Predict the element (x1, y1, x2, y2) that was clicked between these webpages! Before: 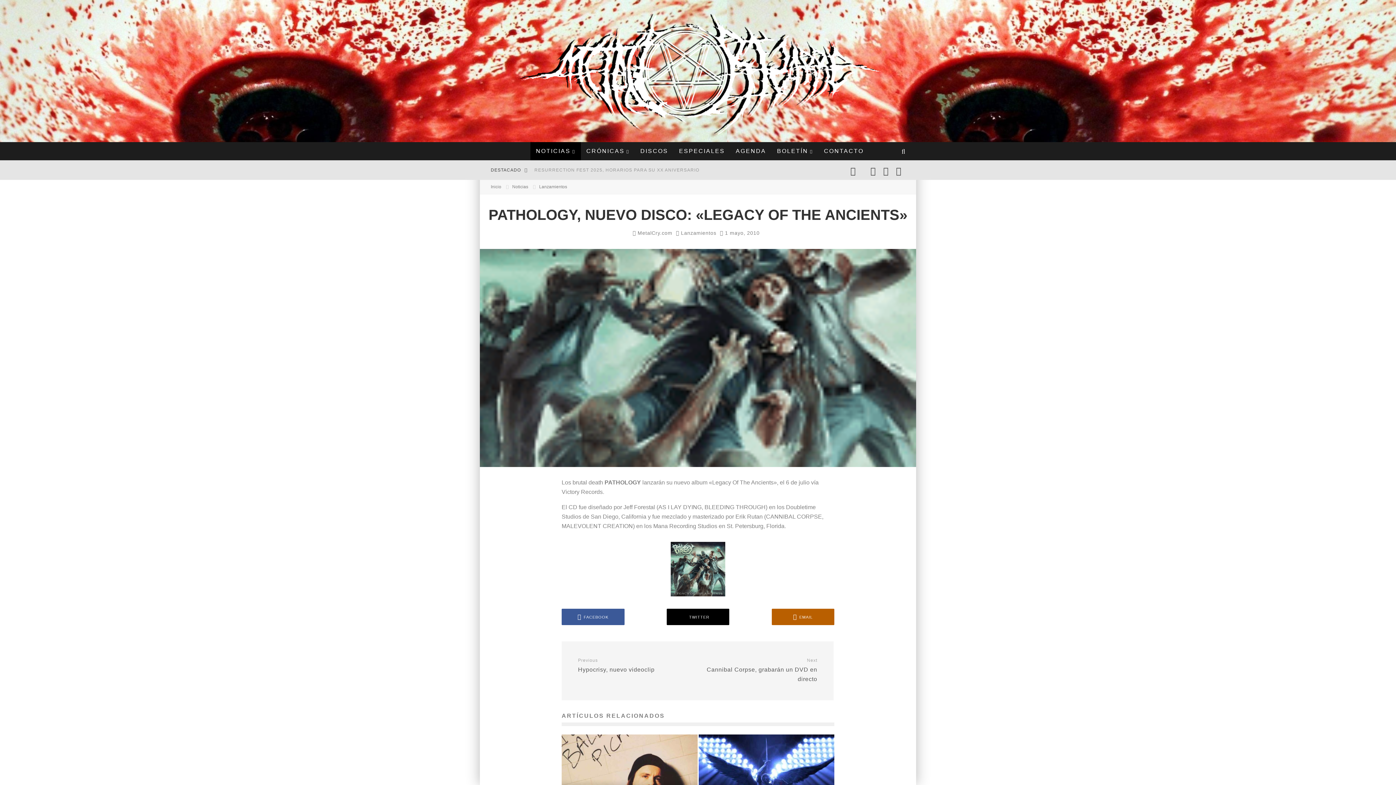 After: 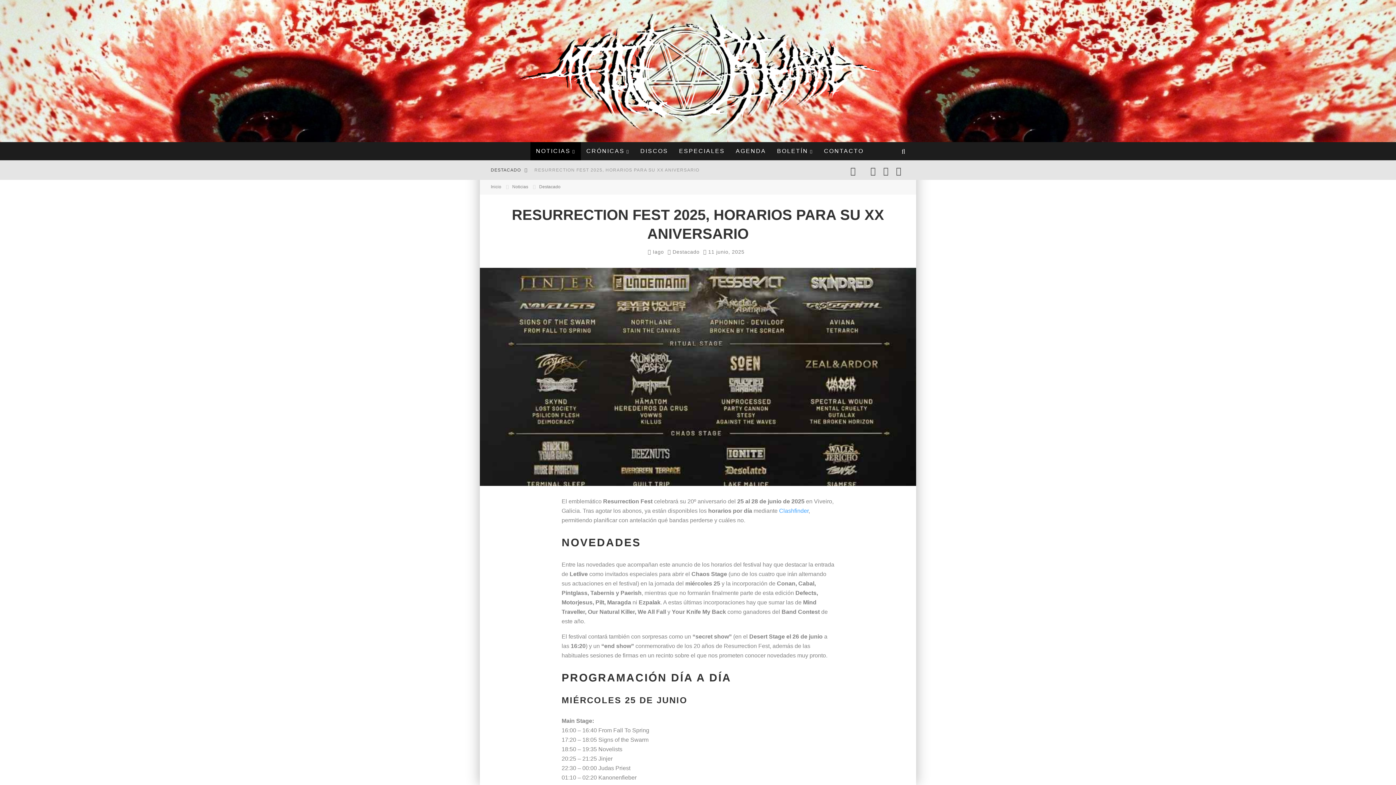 Action: label: RESURRECTION FEST 2025, HORARIOS PARA SU XX ANIVERSARIO bbox: (534, 167, 699, 172)